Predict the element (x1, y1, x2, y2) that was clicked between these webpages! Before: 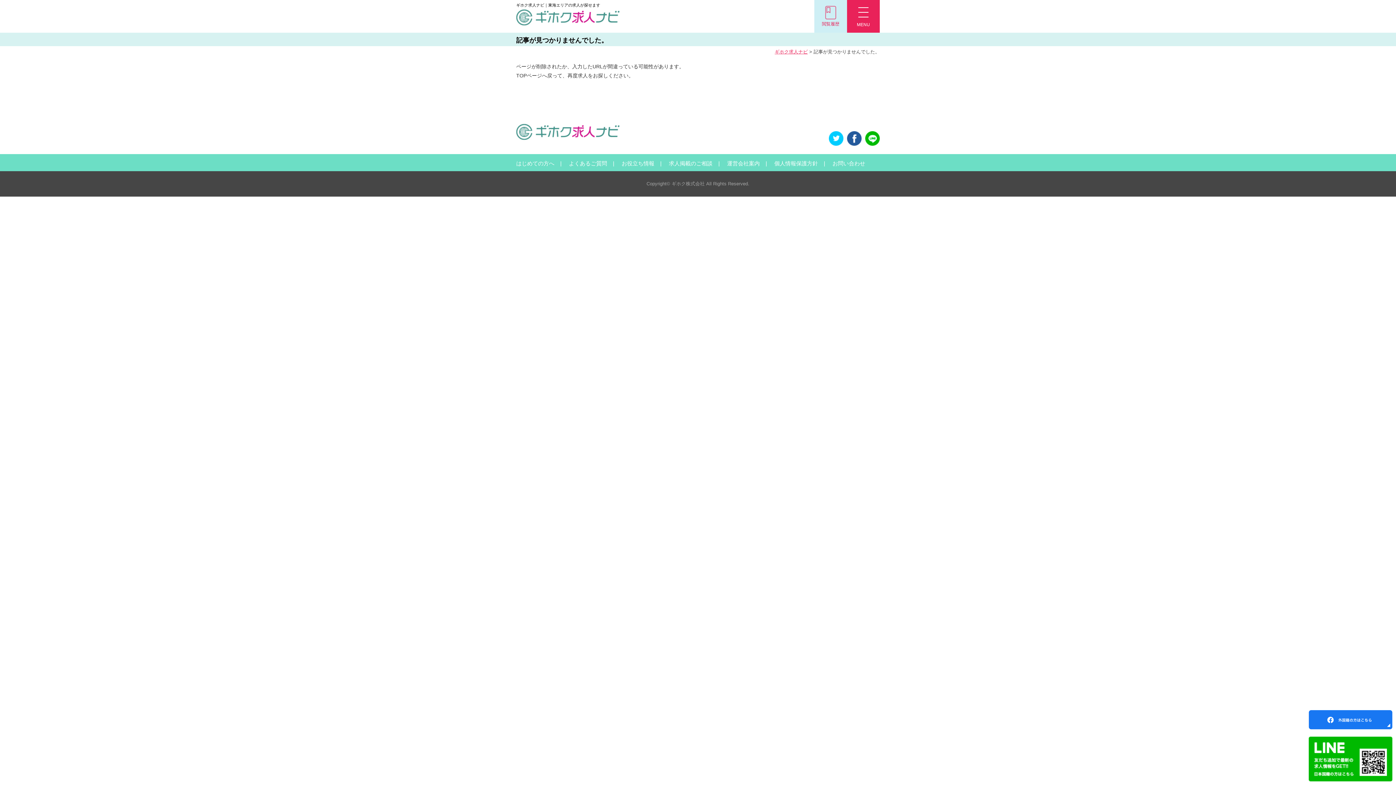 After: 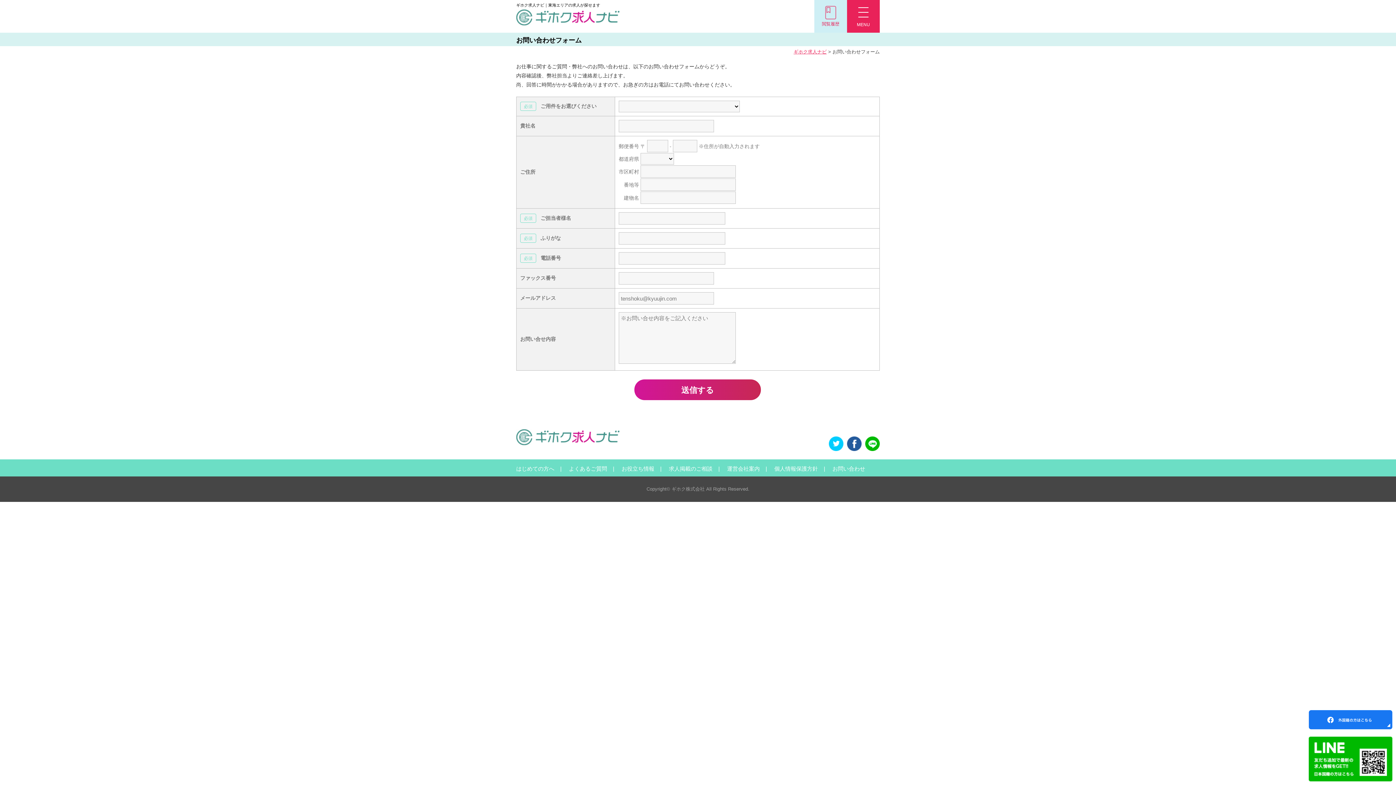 Action: bbox: (832, 160, 865, 166) label: お問い合わせ